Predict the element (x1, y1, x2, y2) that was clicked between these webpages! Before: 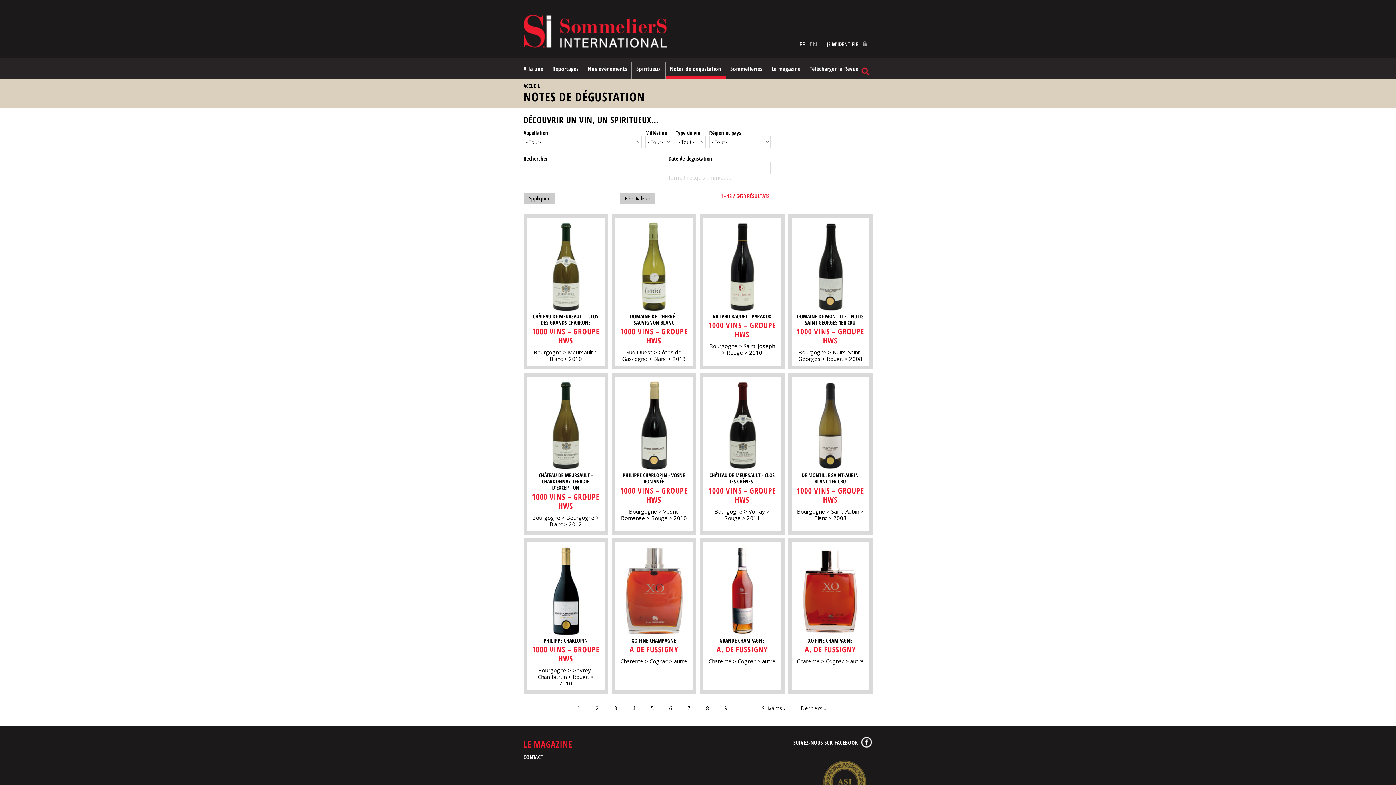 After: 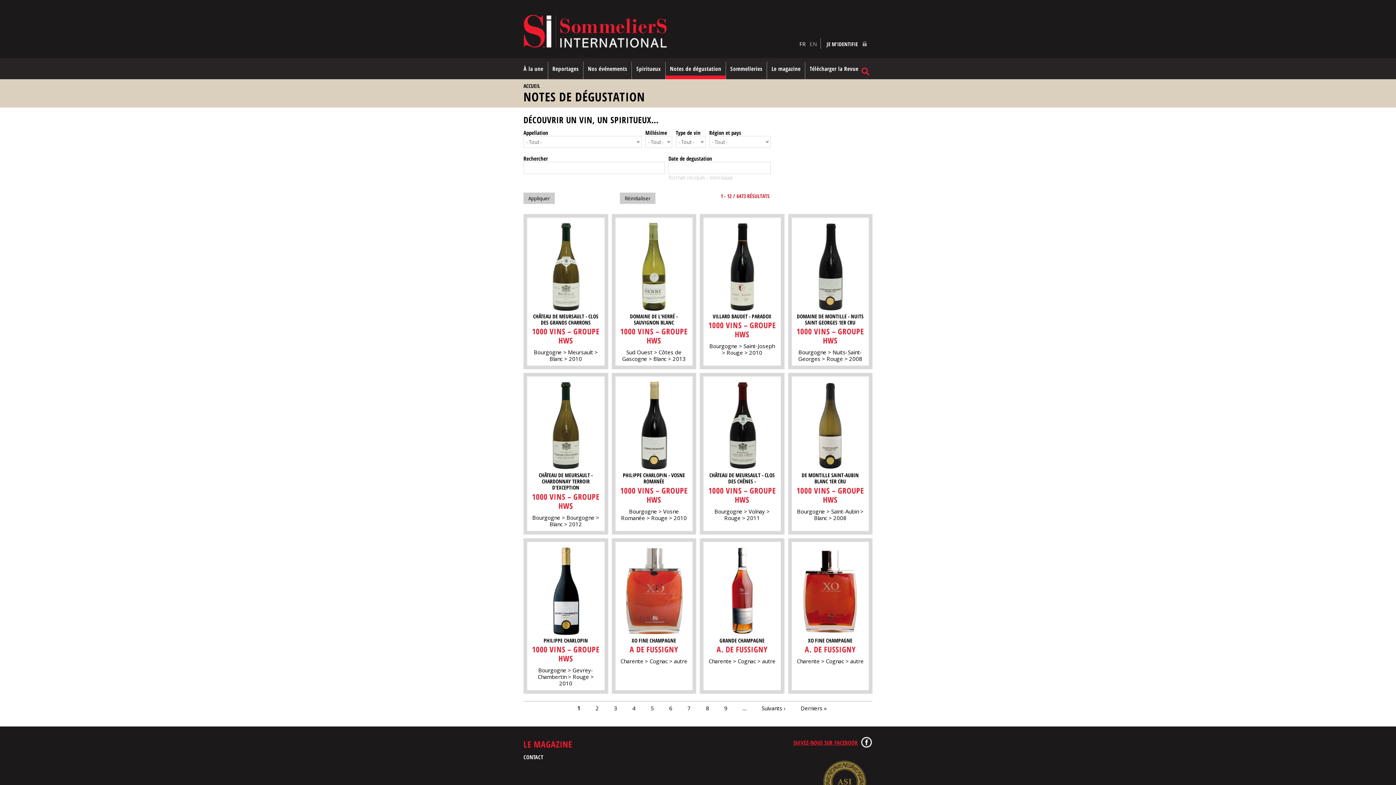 Action: label: SUIVEZ-NOUS SUR FACEBOOK bbox: (793, 735, 872, 750)